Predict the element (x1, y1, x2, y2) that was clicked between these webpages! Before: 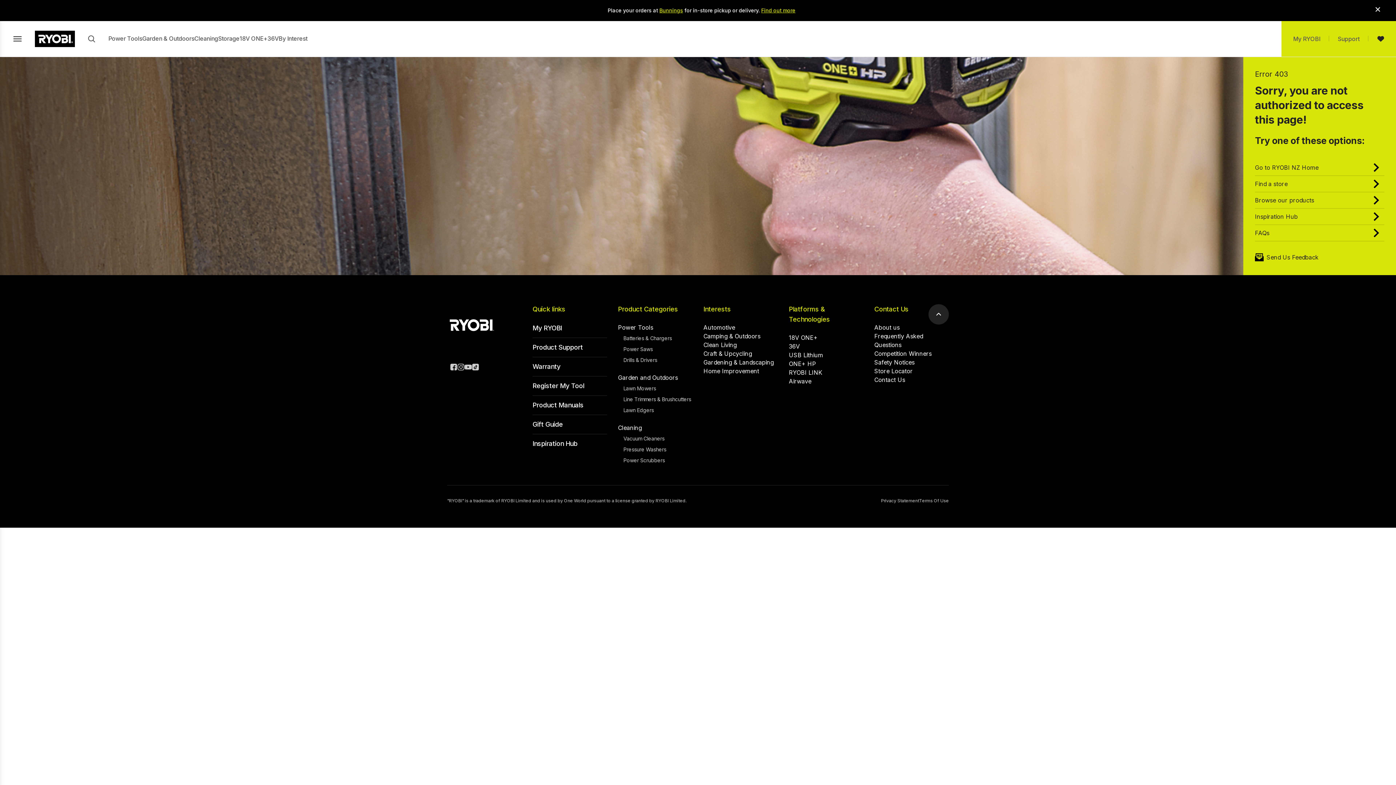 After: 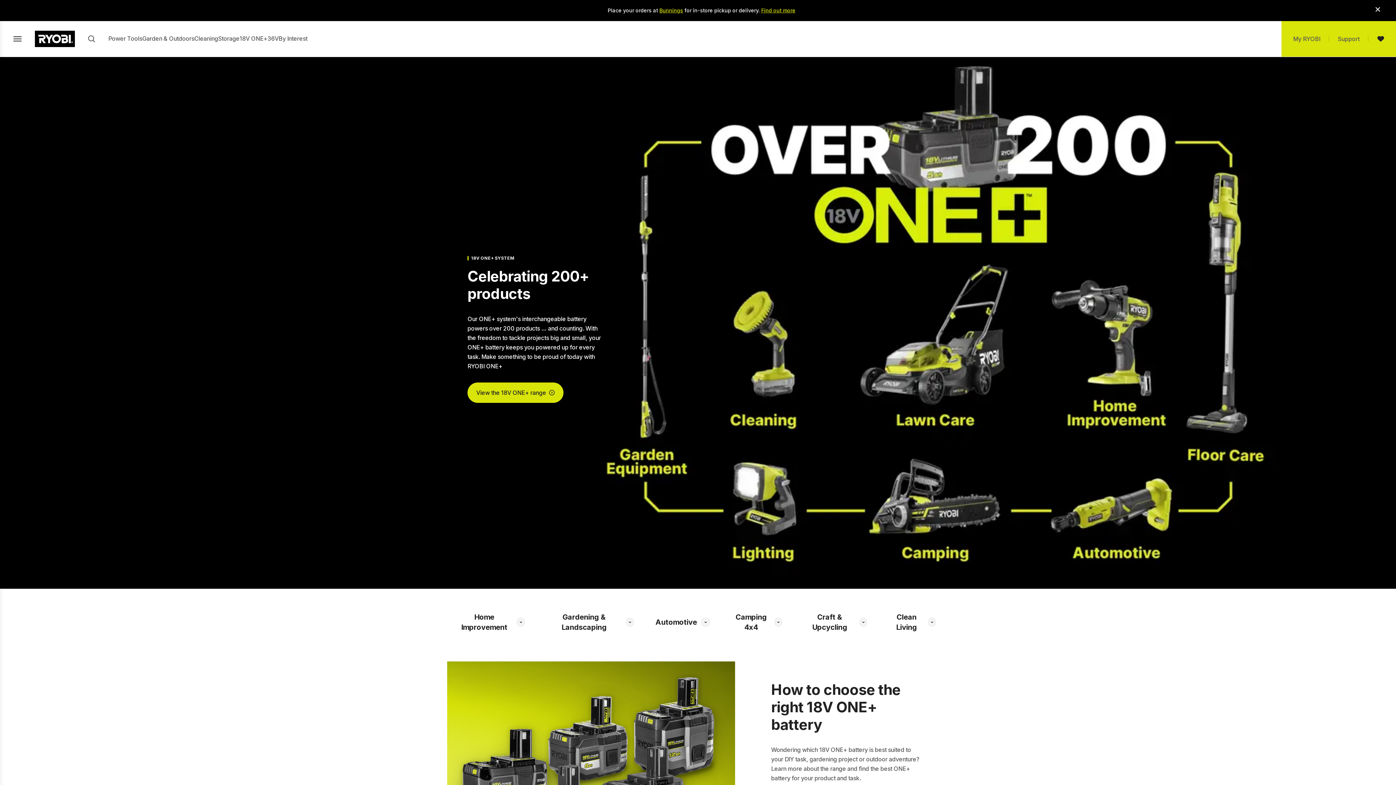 Action: label: 18V ONE+ bbox: (239, 21, 267, 56)